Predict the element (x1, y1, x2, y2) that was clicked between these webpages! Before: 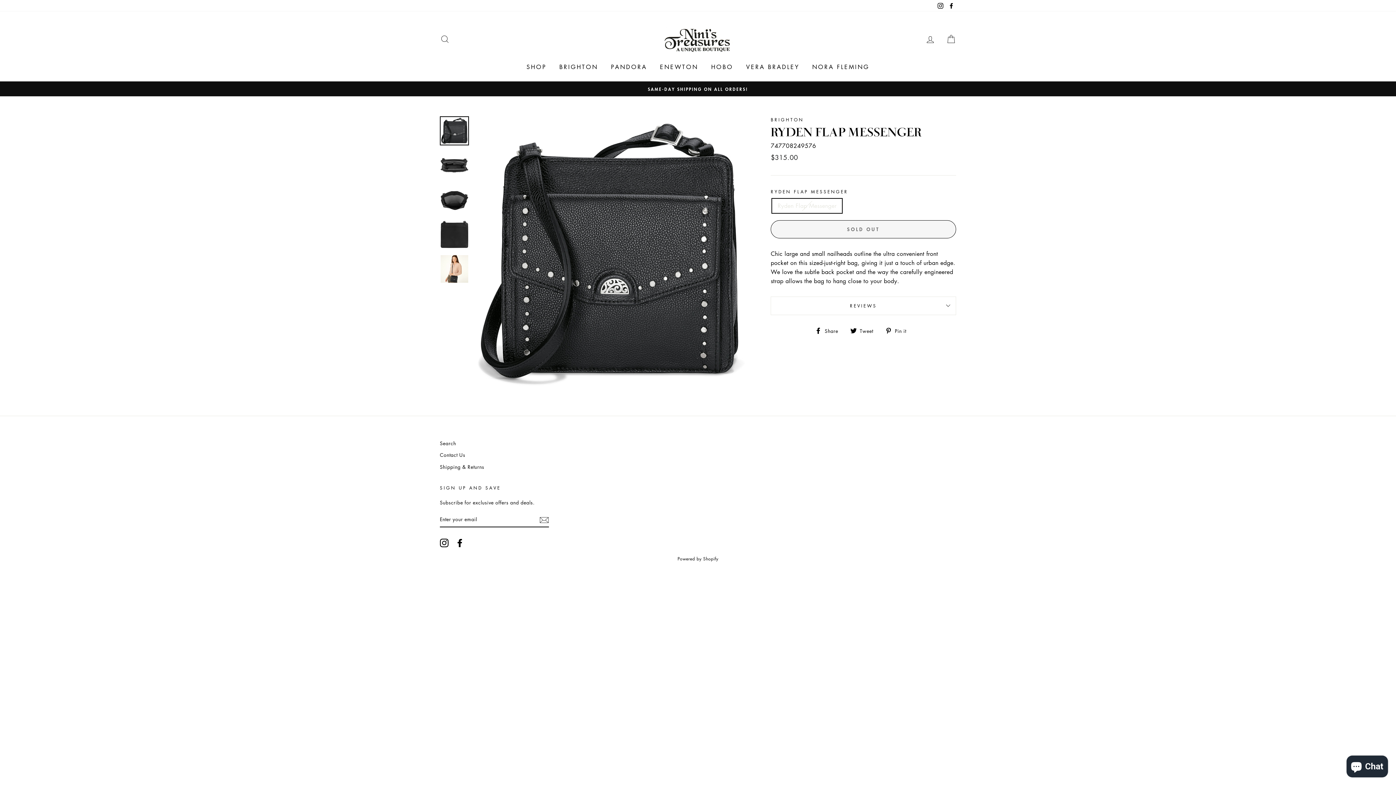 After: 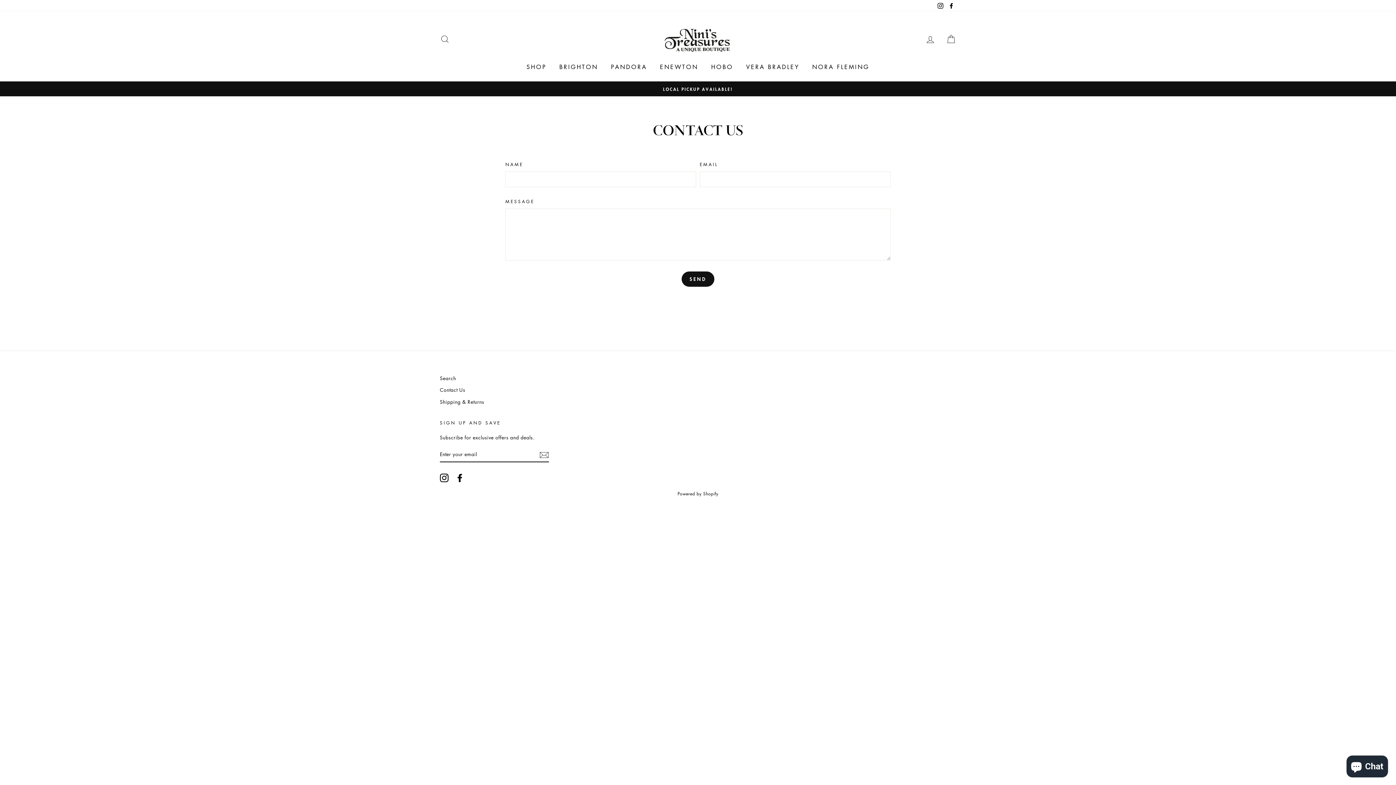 Action: bbox: (440, 449, 465, 460) label: Contact Us